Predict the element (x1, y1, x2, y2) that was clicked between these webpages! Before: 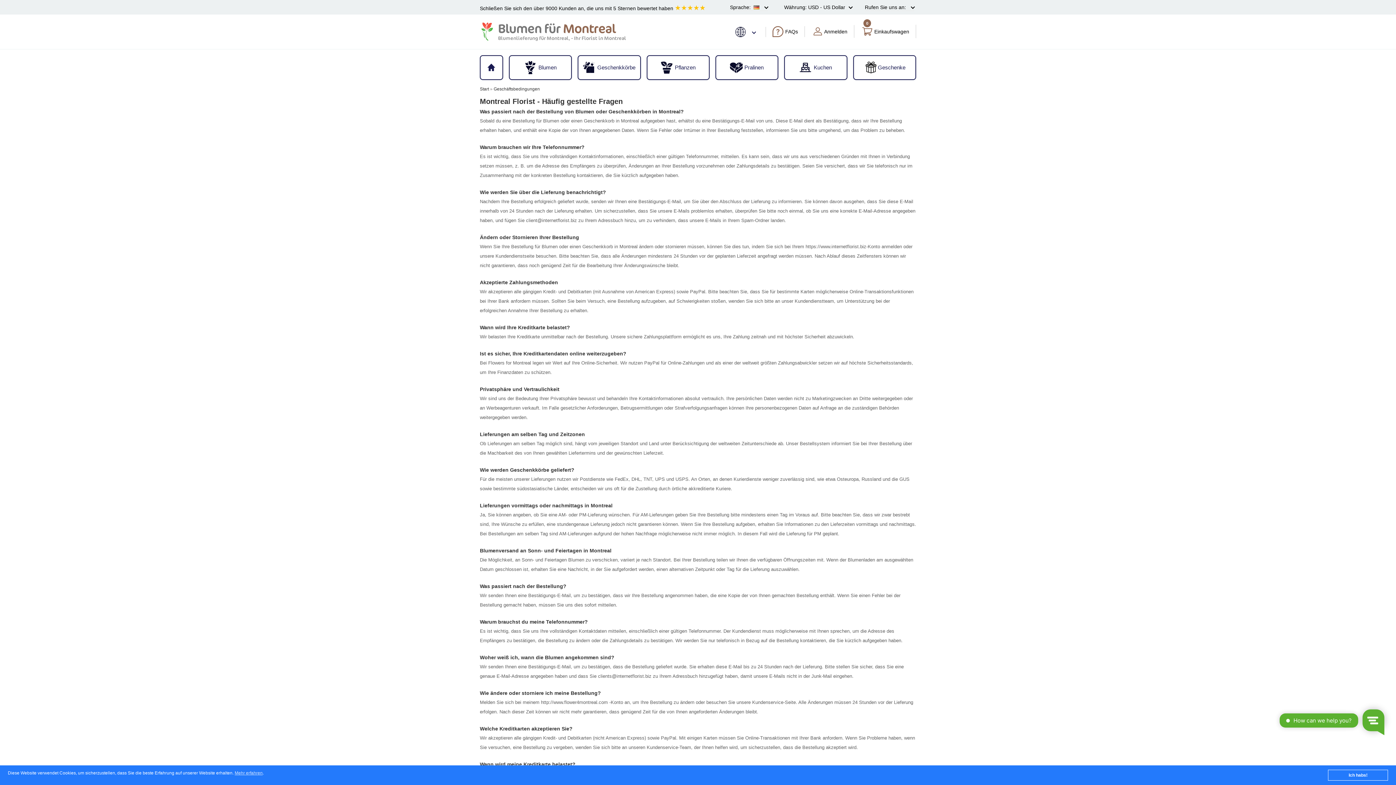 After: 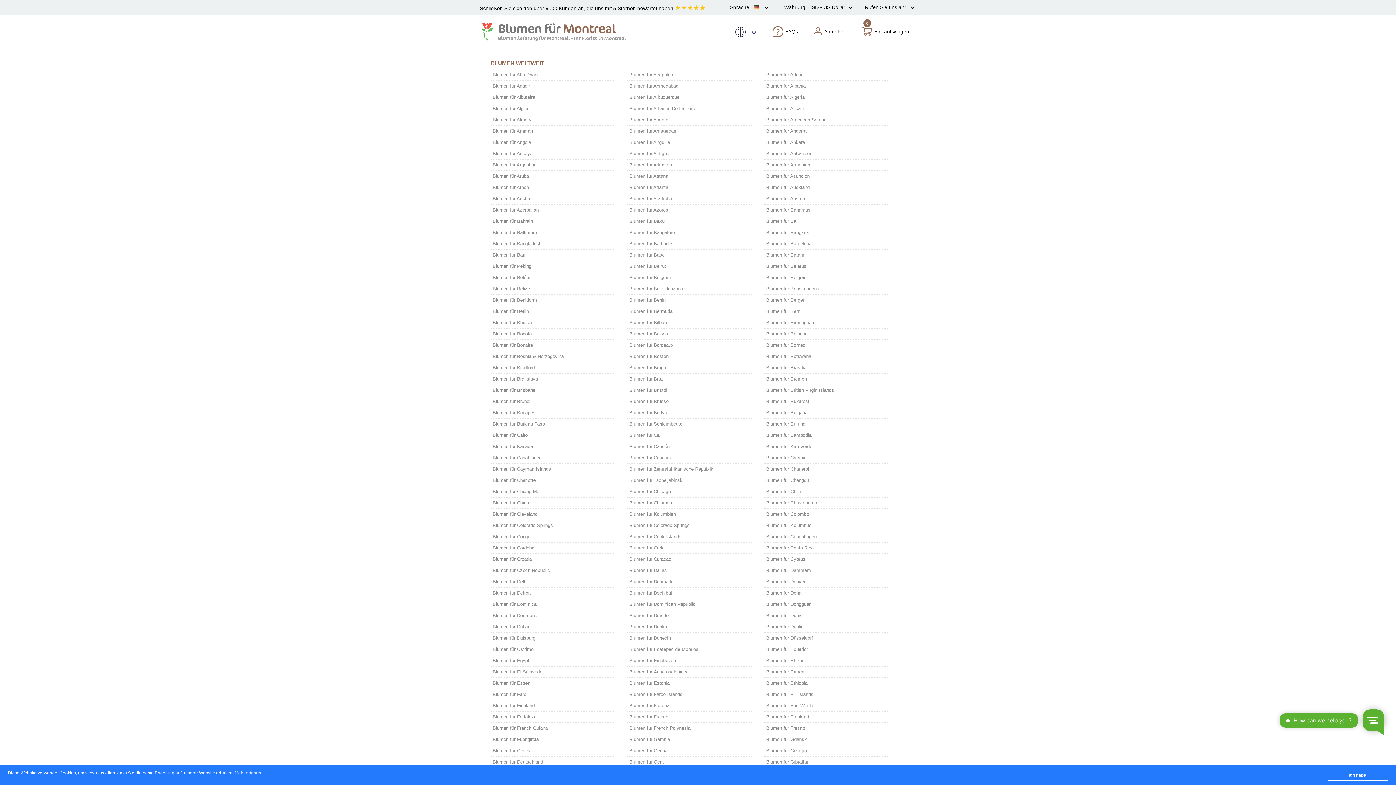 Action: bbox: (735, 26, 756, 36)